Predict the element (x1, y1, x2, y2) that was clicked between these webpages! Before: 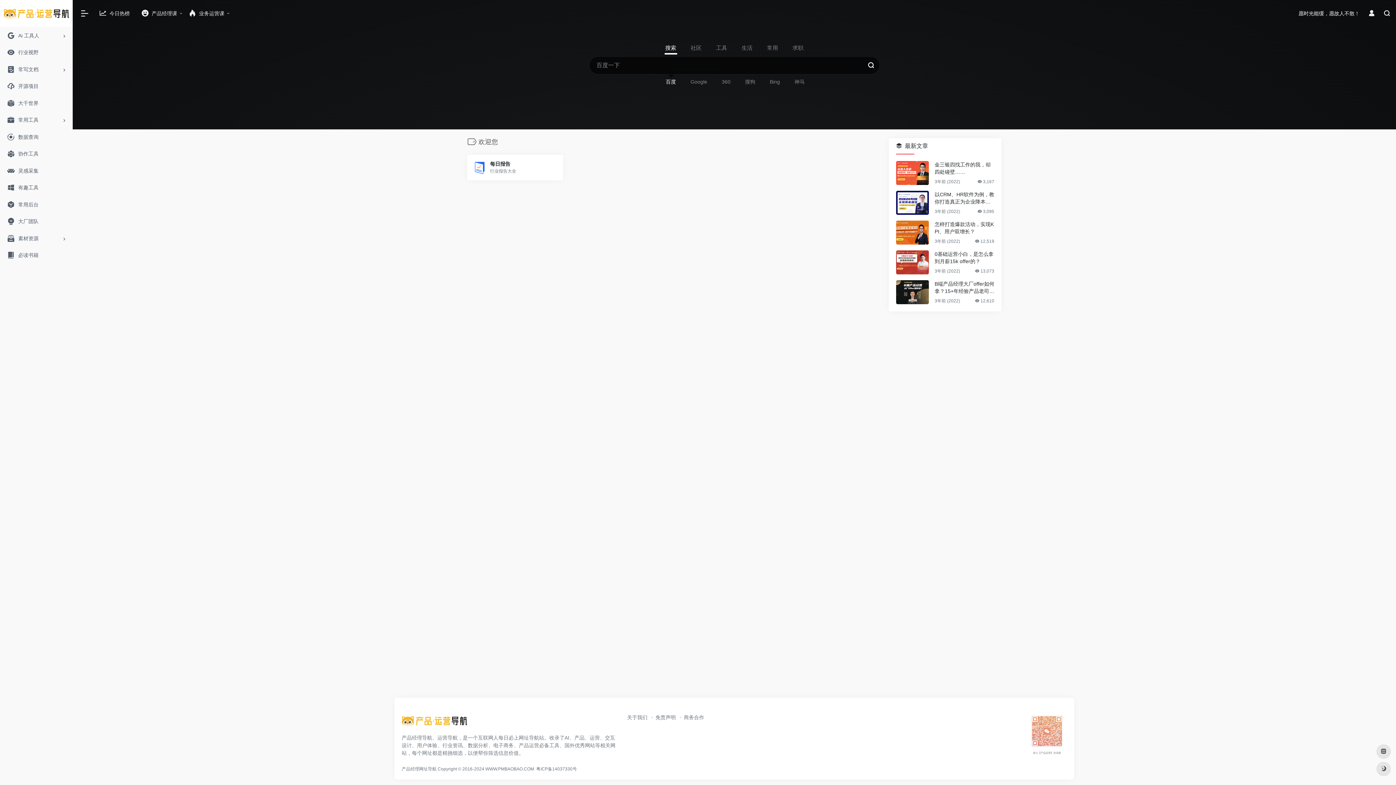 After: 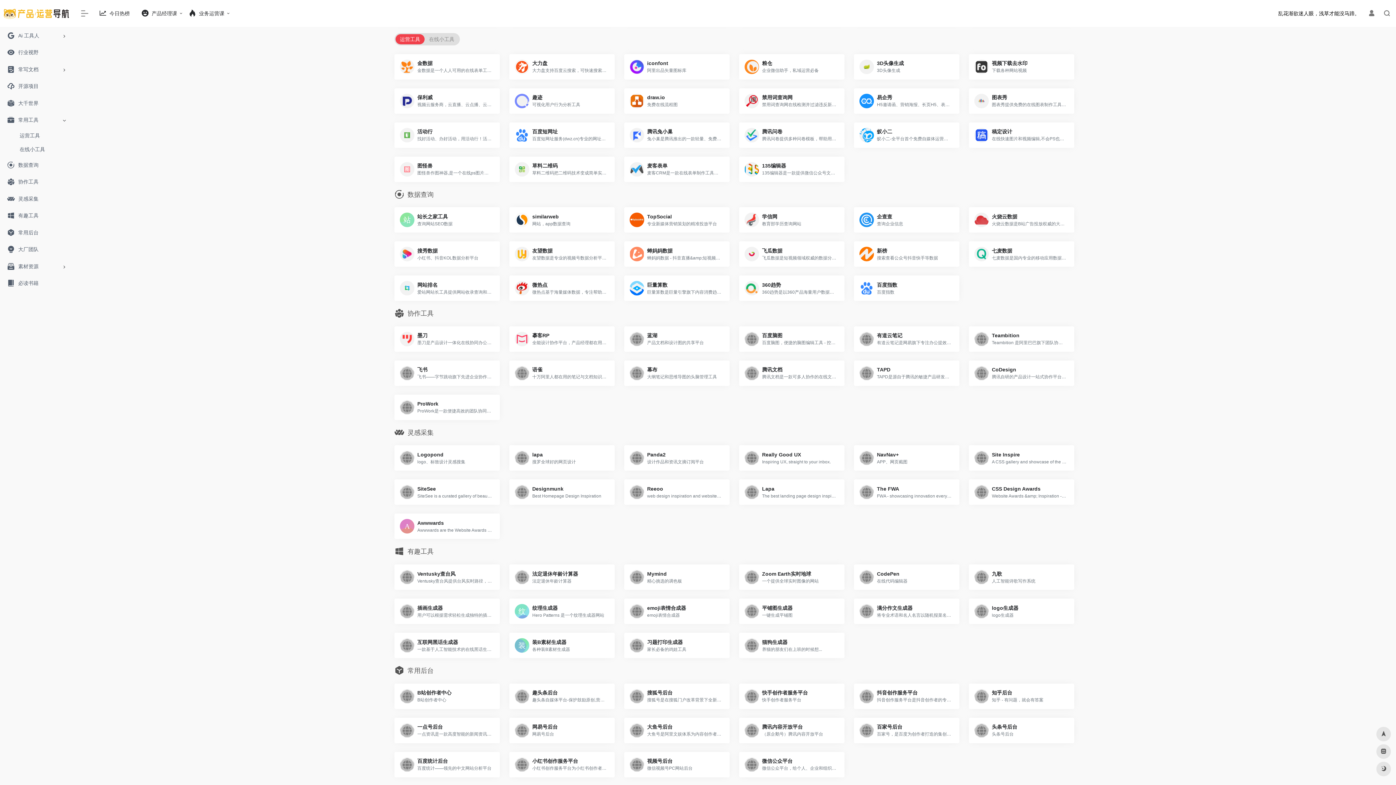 Action: label: 常用工具 bbox: (2, 112, 69, 128)